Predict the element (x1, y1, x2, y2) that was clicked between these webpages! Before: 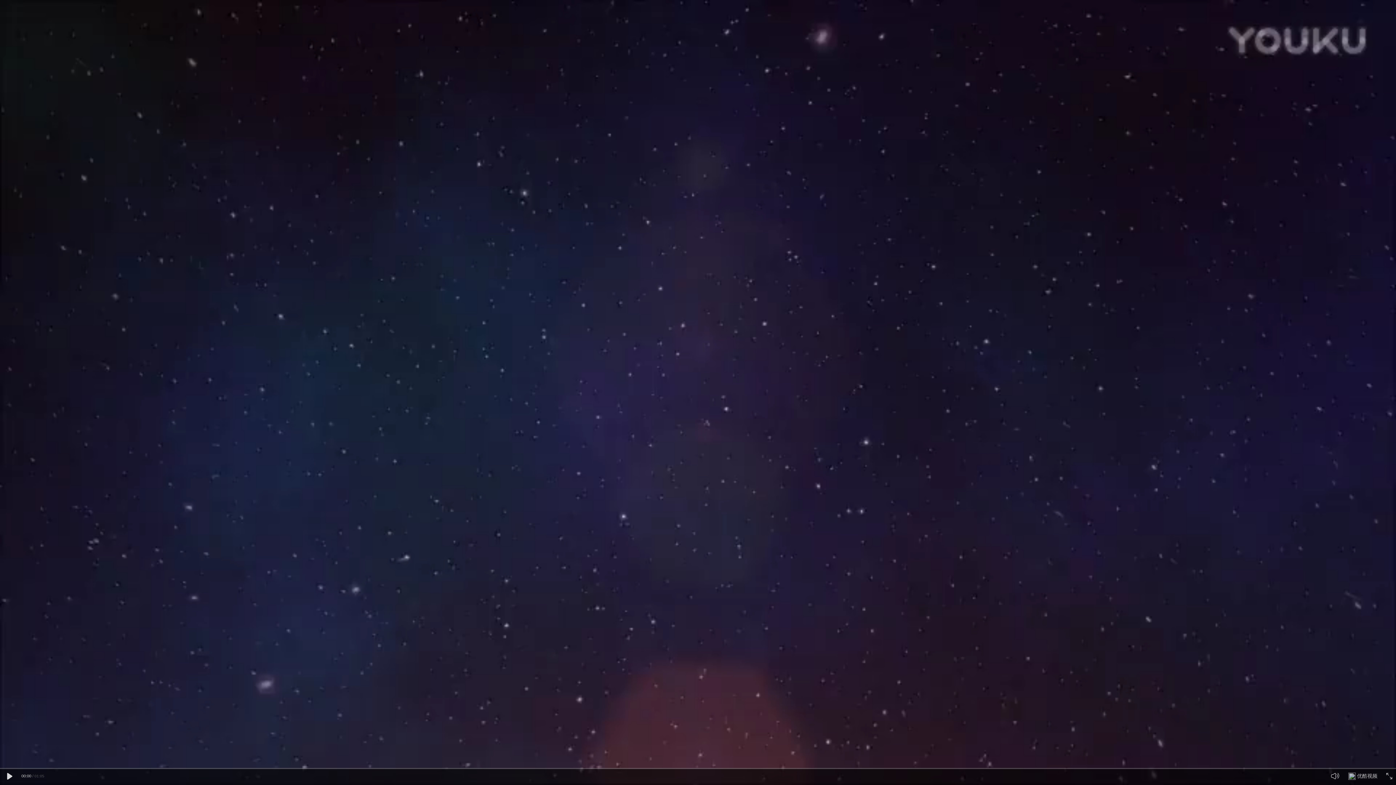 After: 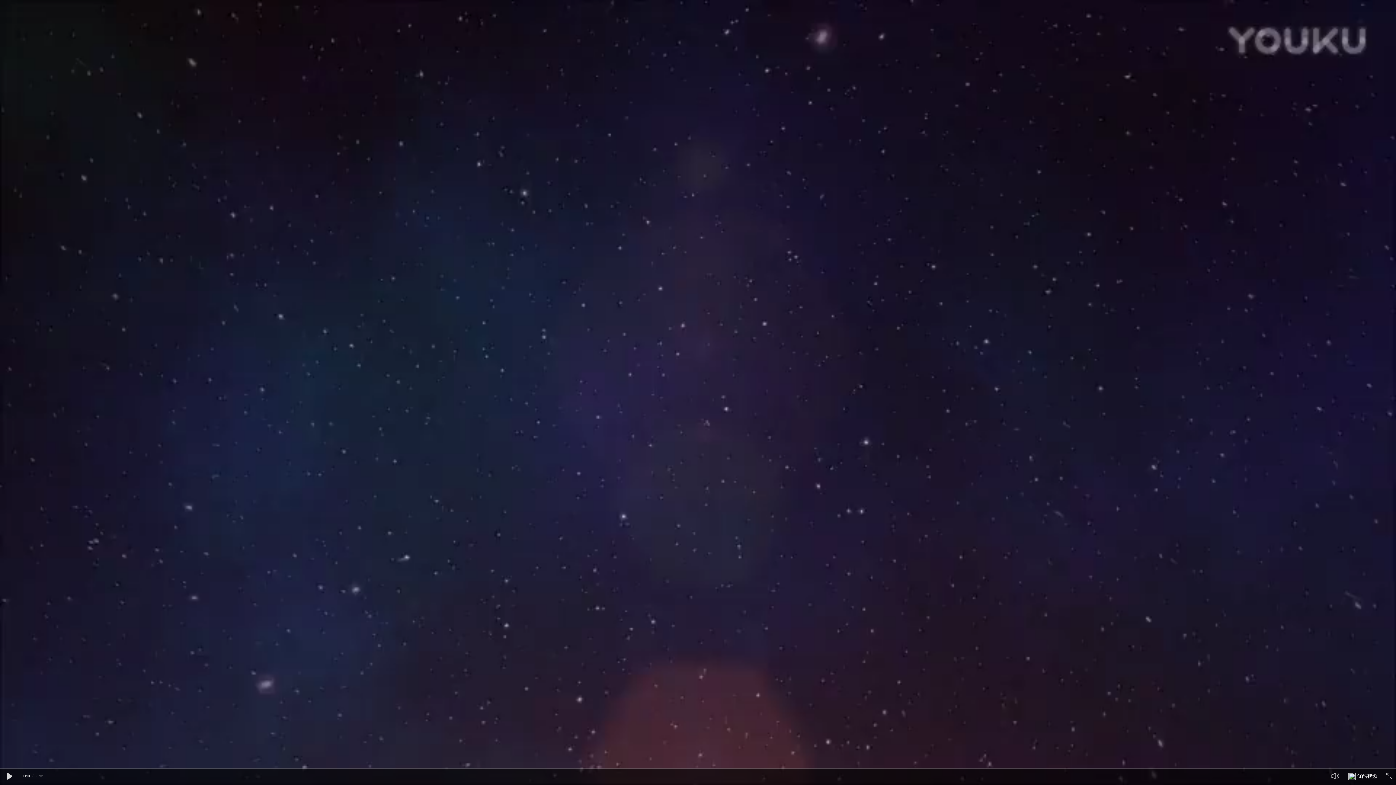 Action: label: 优酷视频 bbox: (1348, 775, 1356, 781)